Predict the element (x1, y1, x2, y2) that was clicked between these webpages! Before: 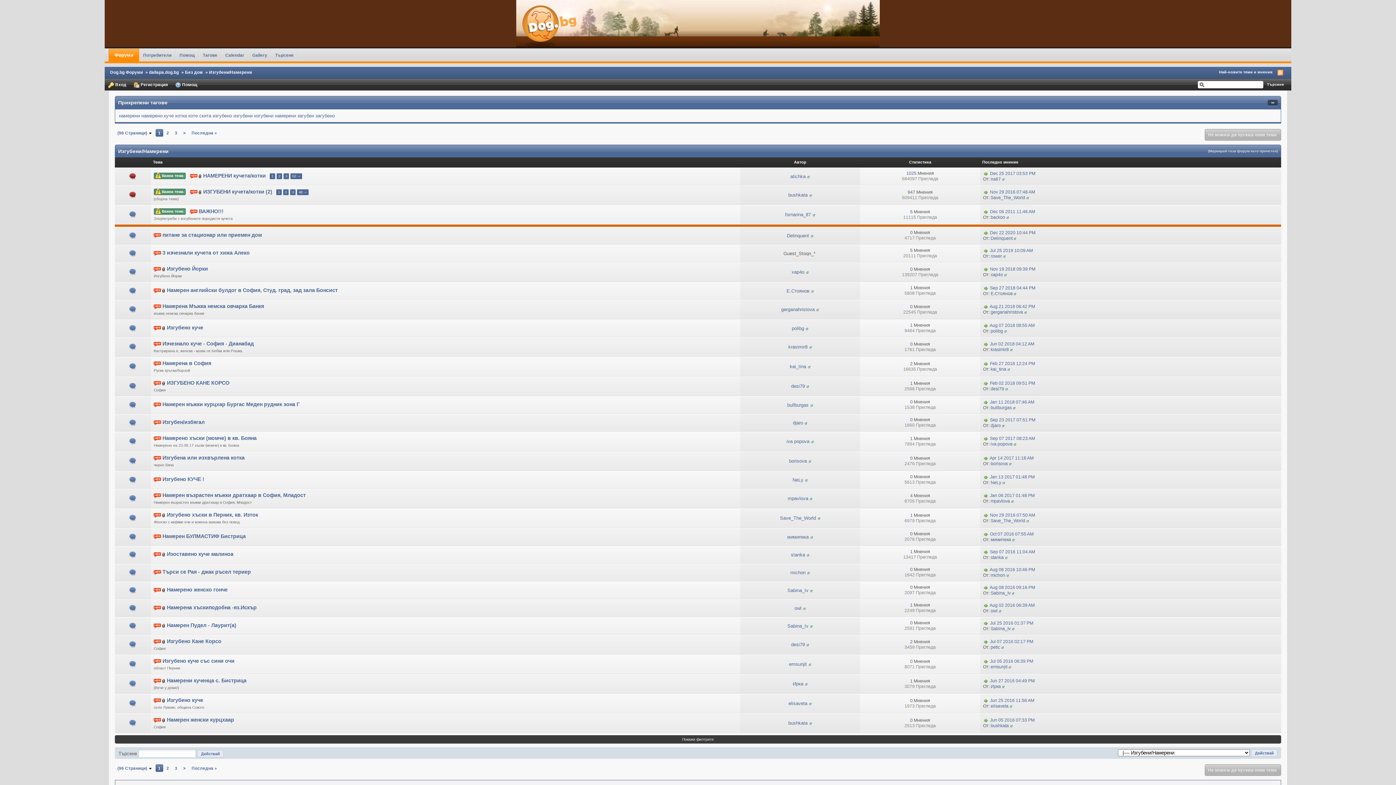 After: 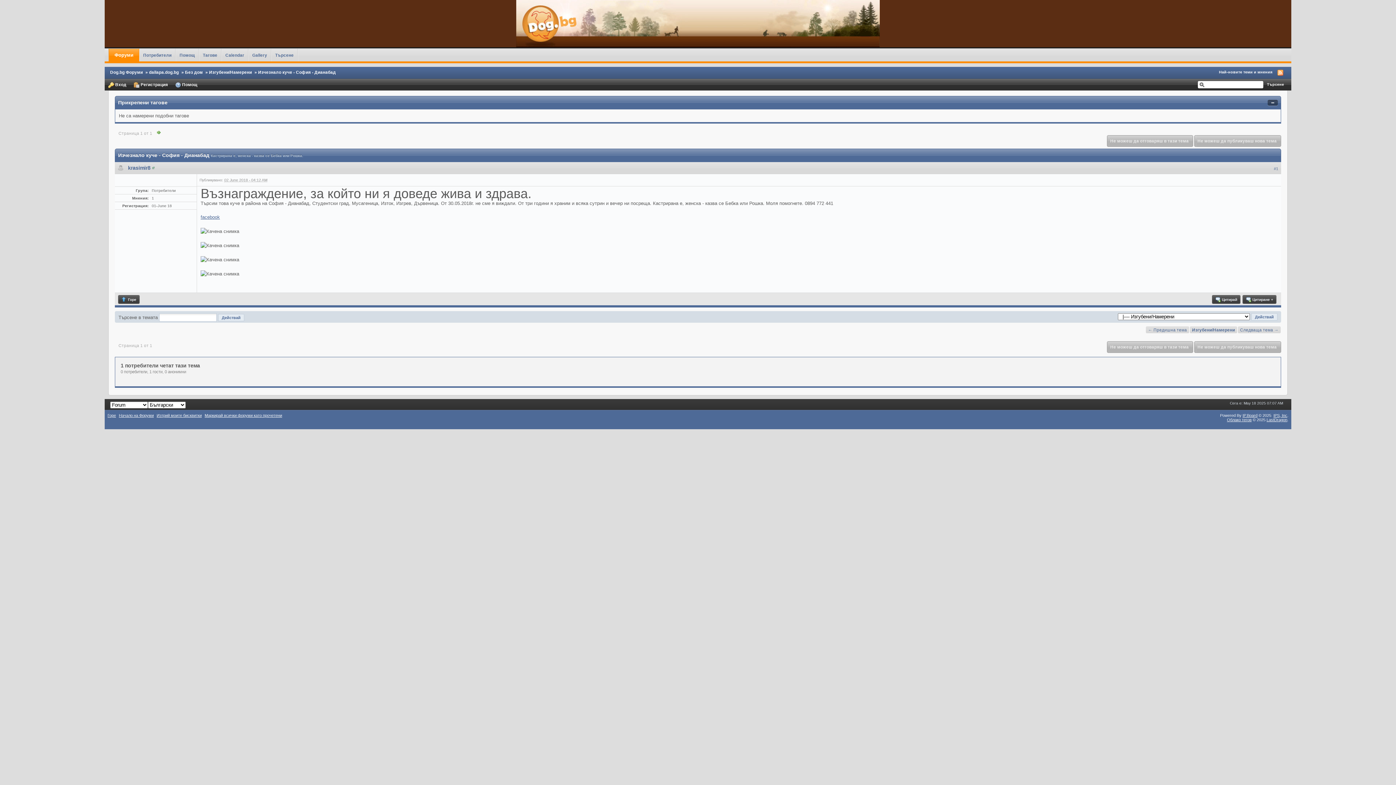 Action: label: Jun 02 2018 04:12 AM bbox: (990, 341, 1034, 346)